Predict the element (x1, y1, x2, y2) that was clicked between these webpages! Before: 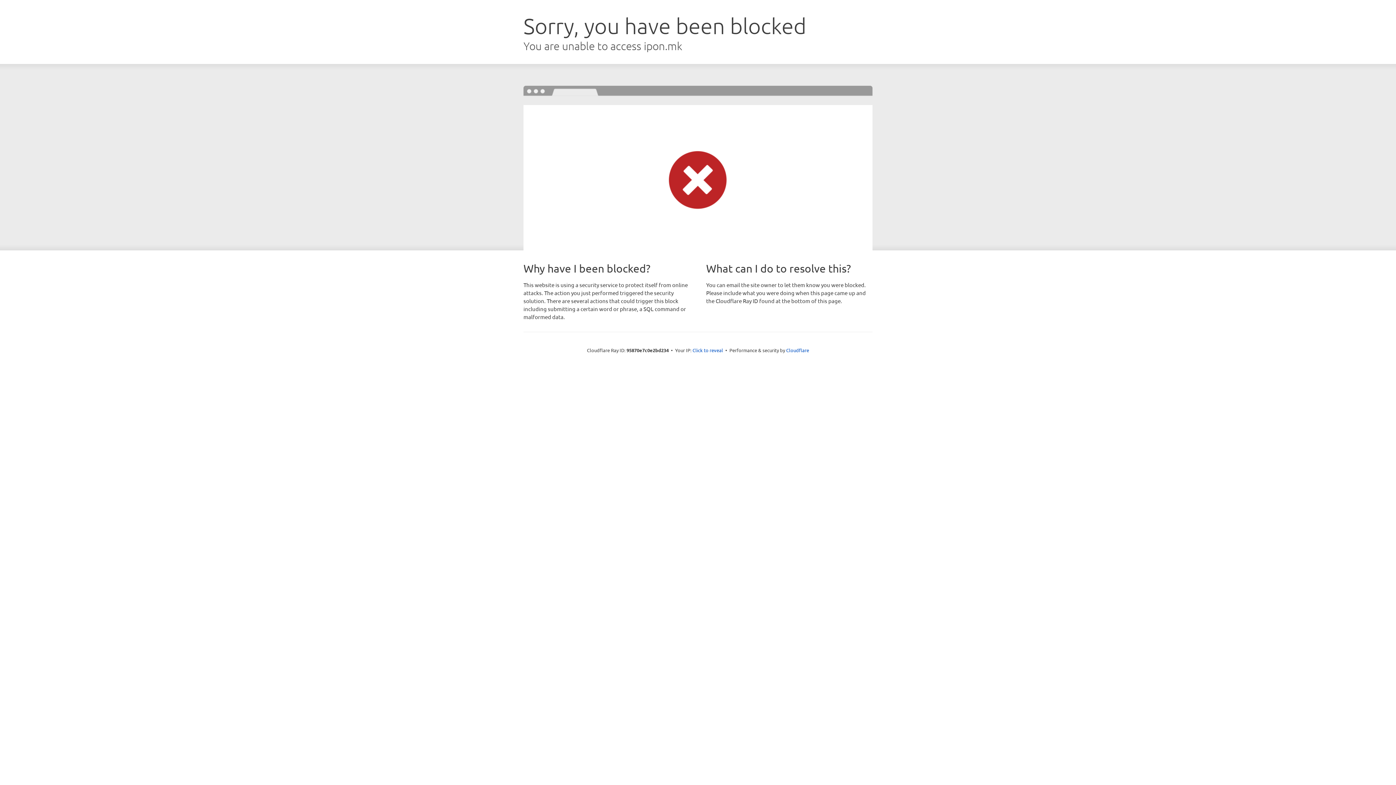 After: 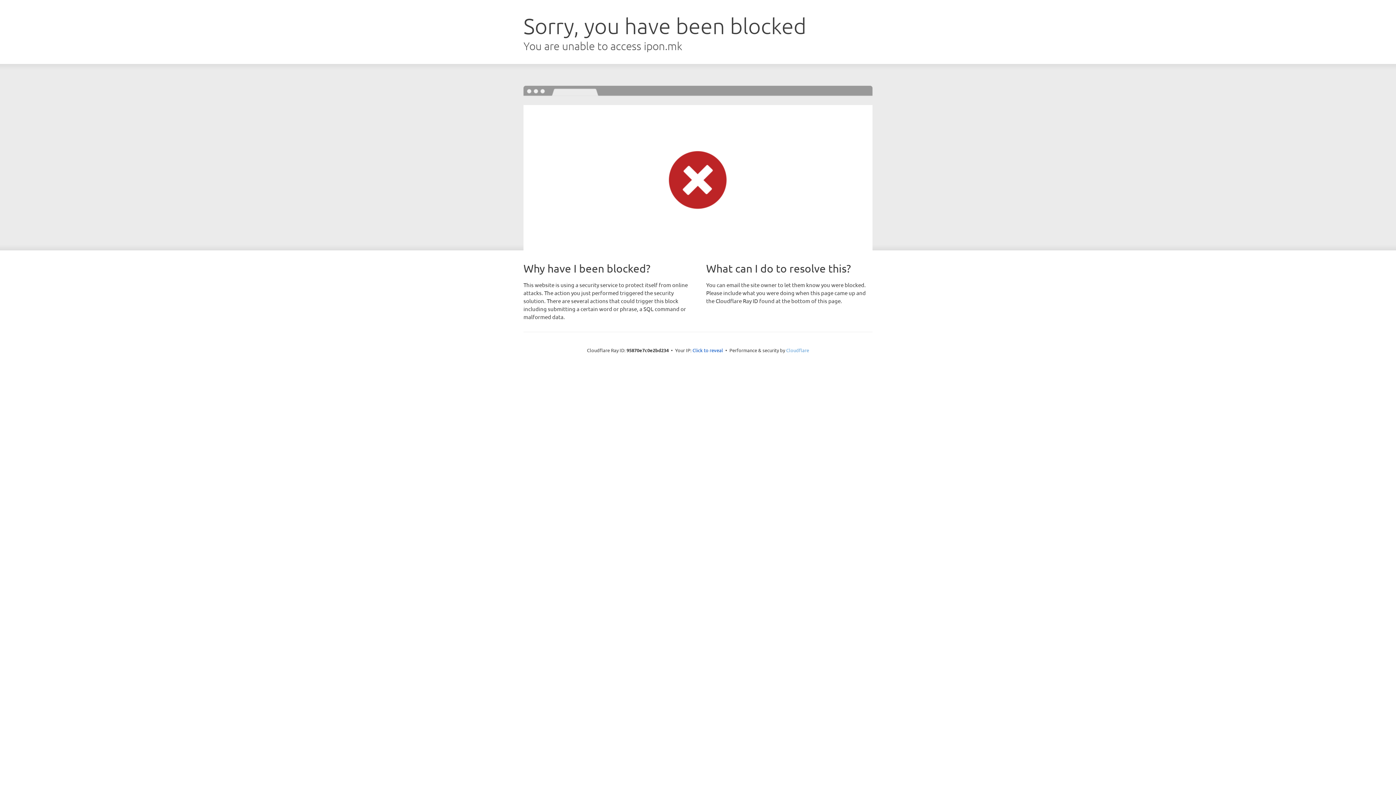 Action: label: Cloudflare bbox: (786, 347, 809, 353)